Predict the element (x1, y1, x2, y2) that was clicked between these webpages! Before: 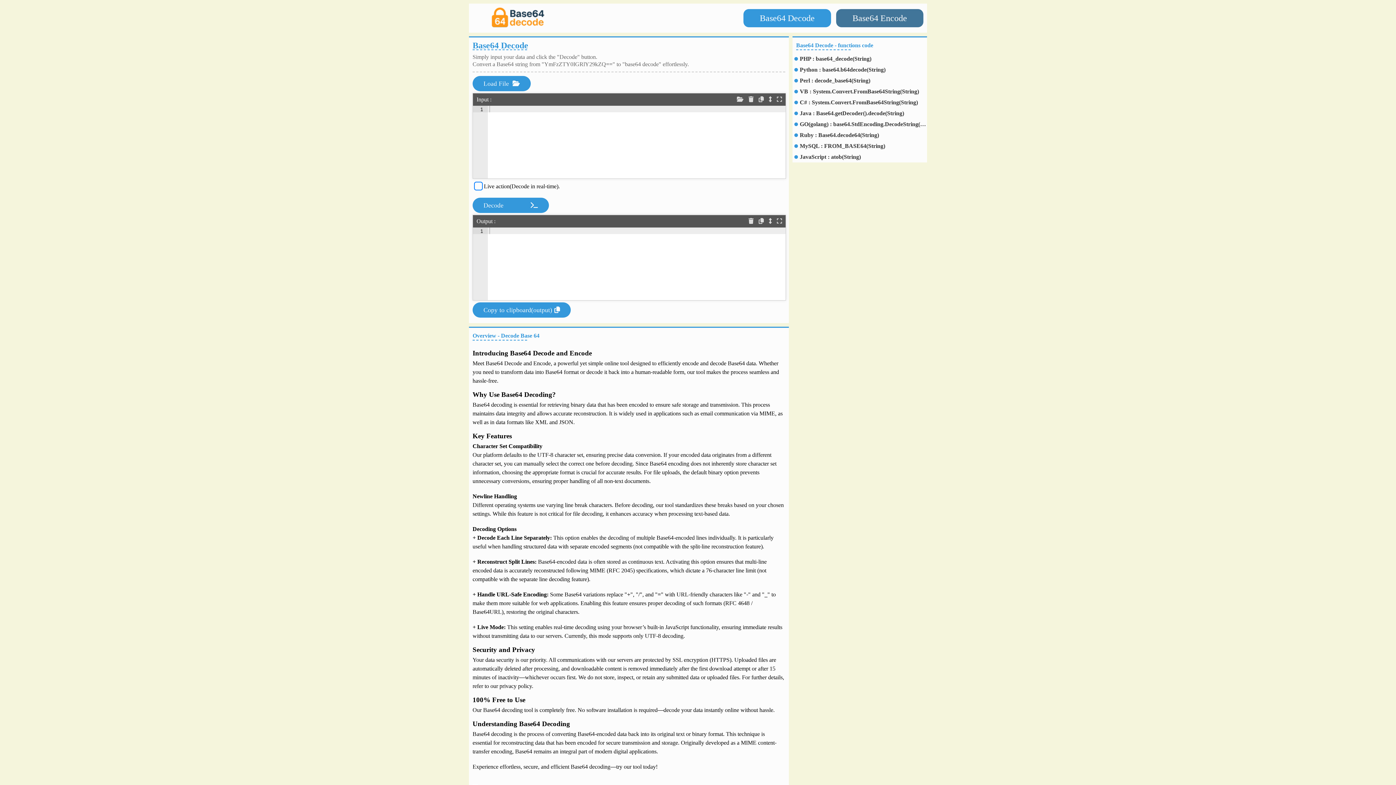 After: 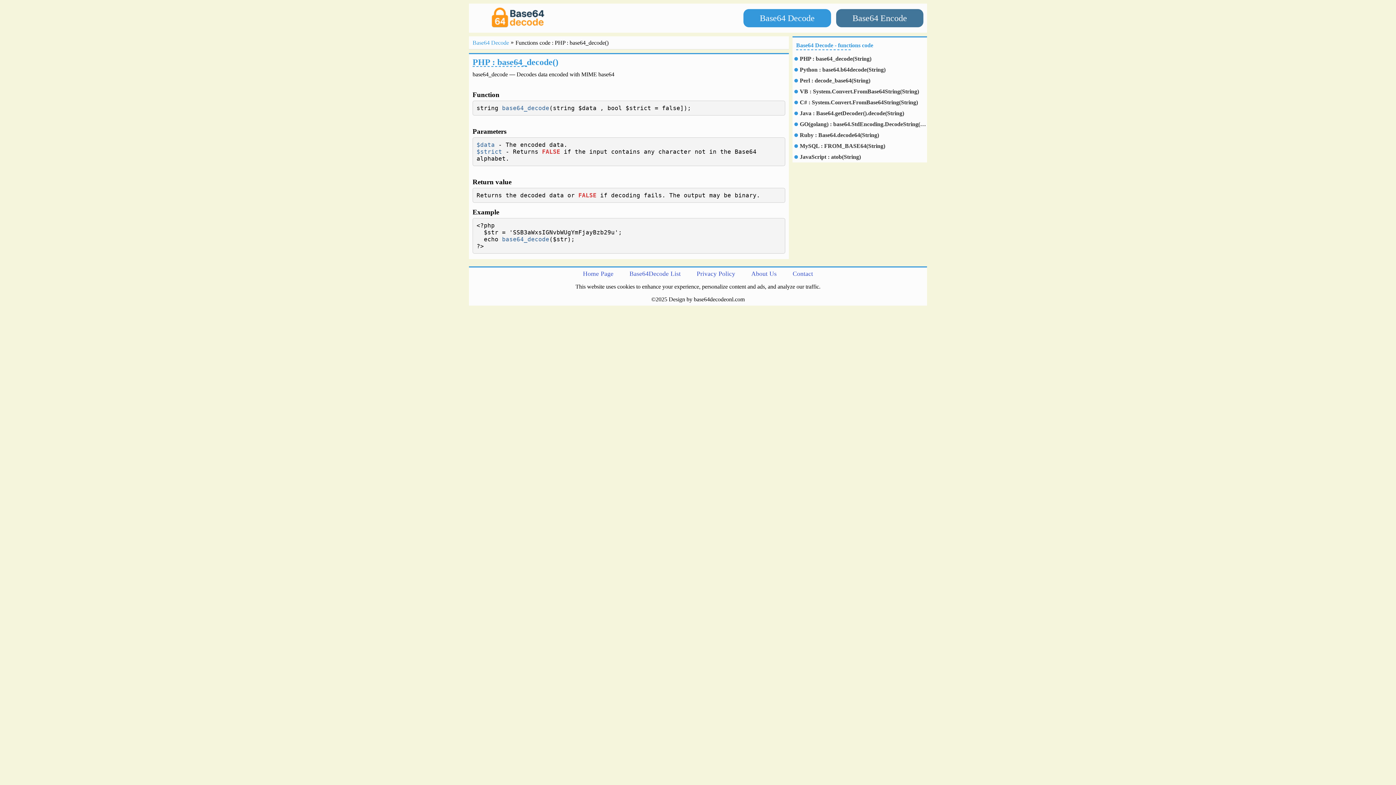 Action: label: PHP : base64_decode(String) bbox: (800, 55, 927, 62)